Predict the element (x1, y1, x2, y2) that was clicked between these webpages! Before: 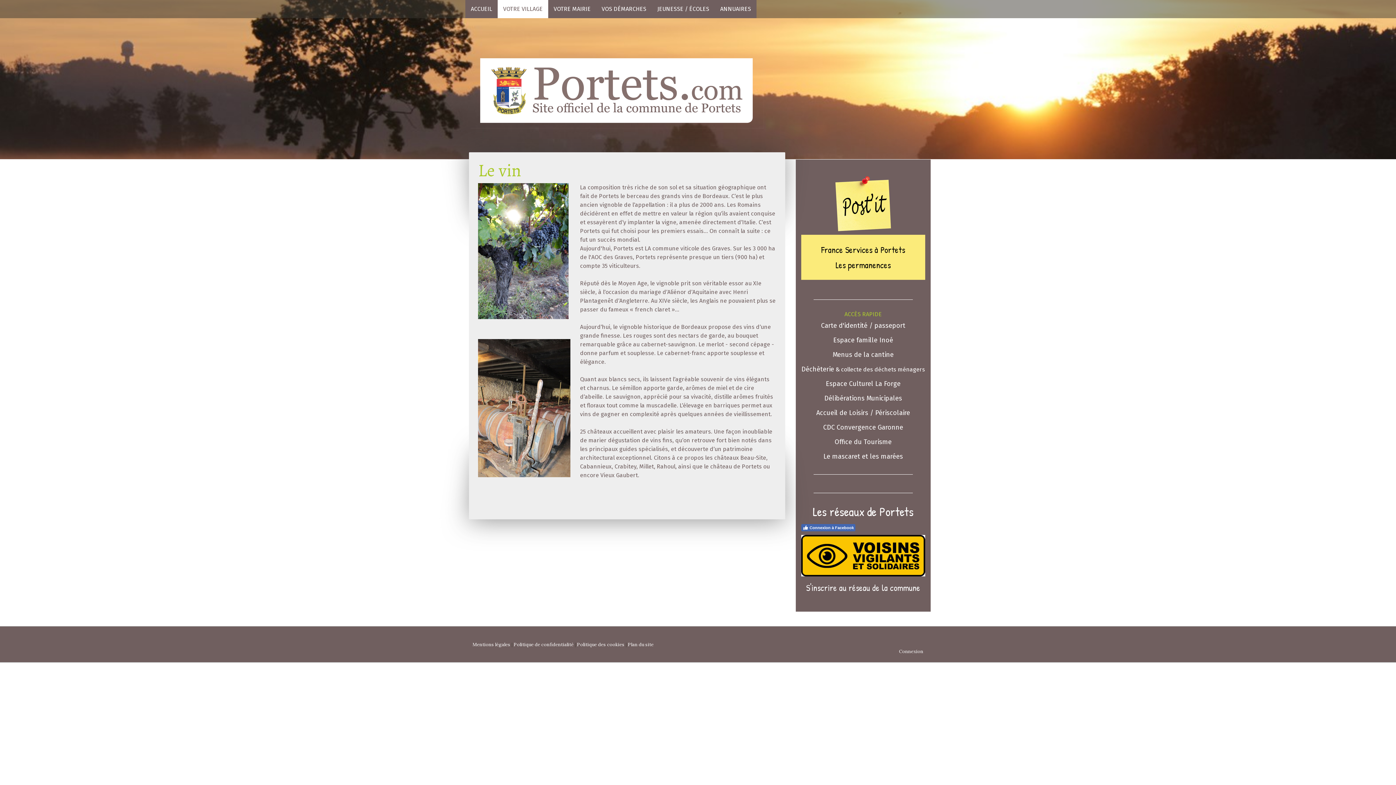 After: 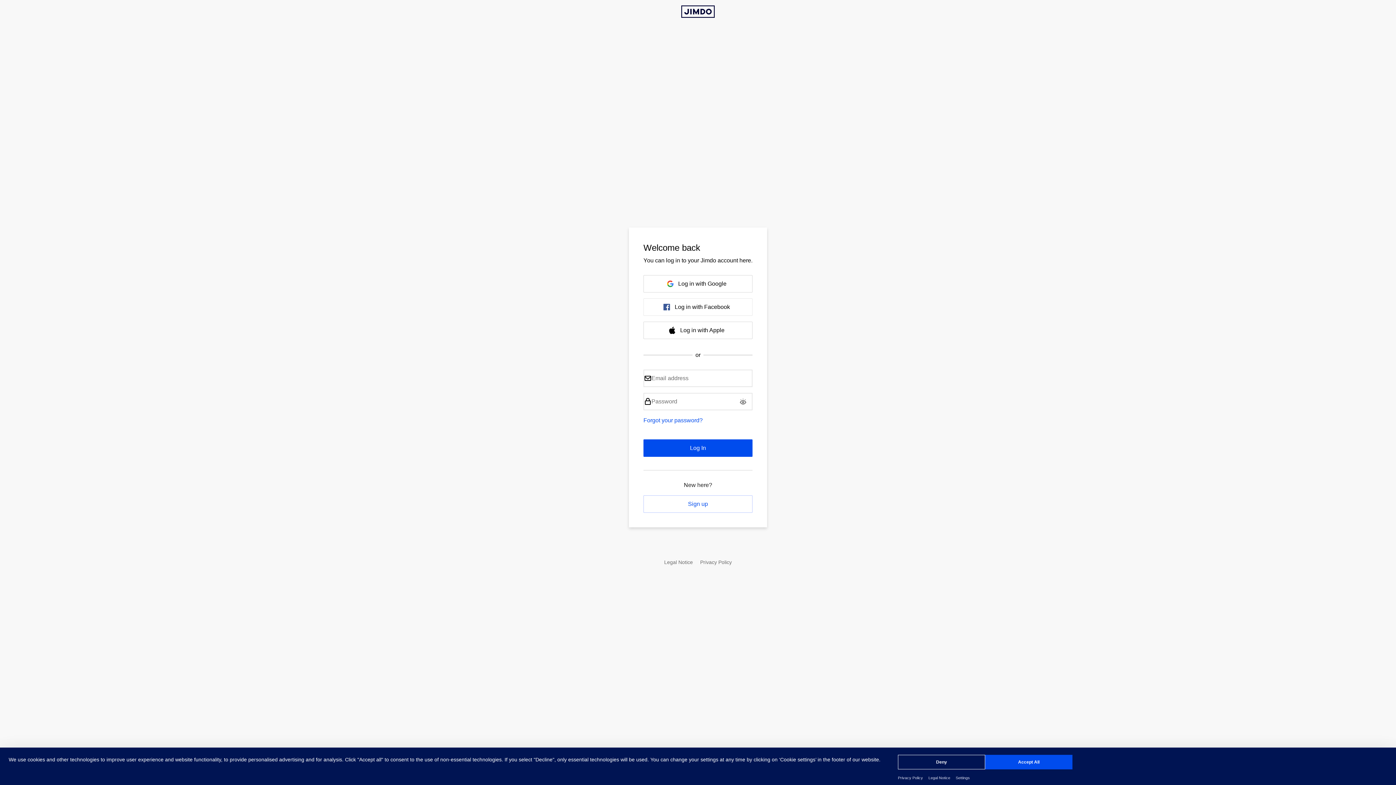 Action: bbox: (899, 648, 923, 654) label: Connexion